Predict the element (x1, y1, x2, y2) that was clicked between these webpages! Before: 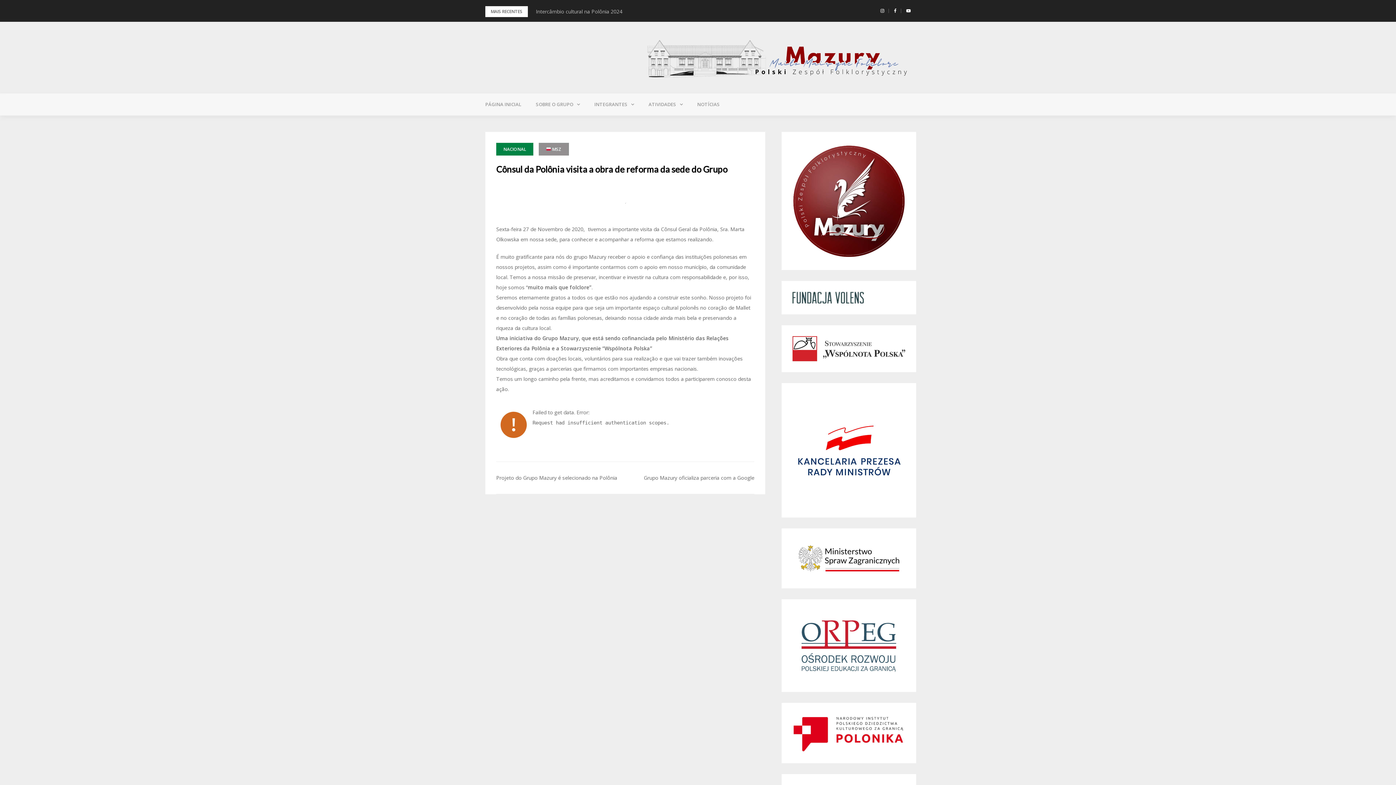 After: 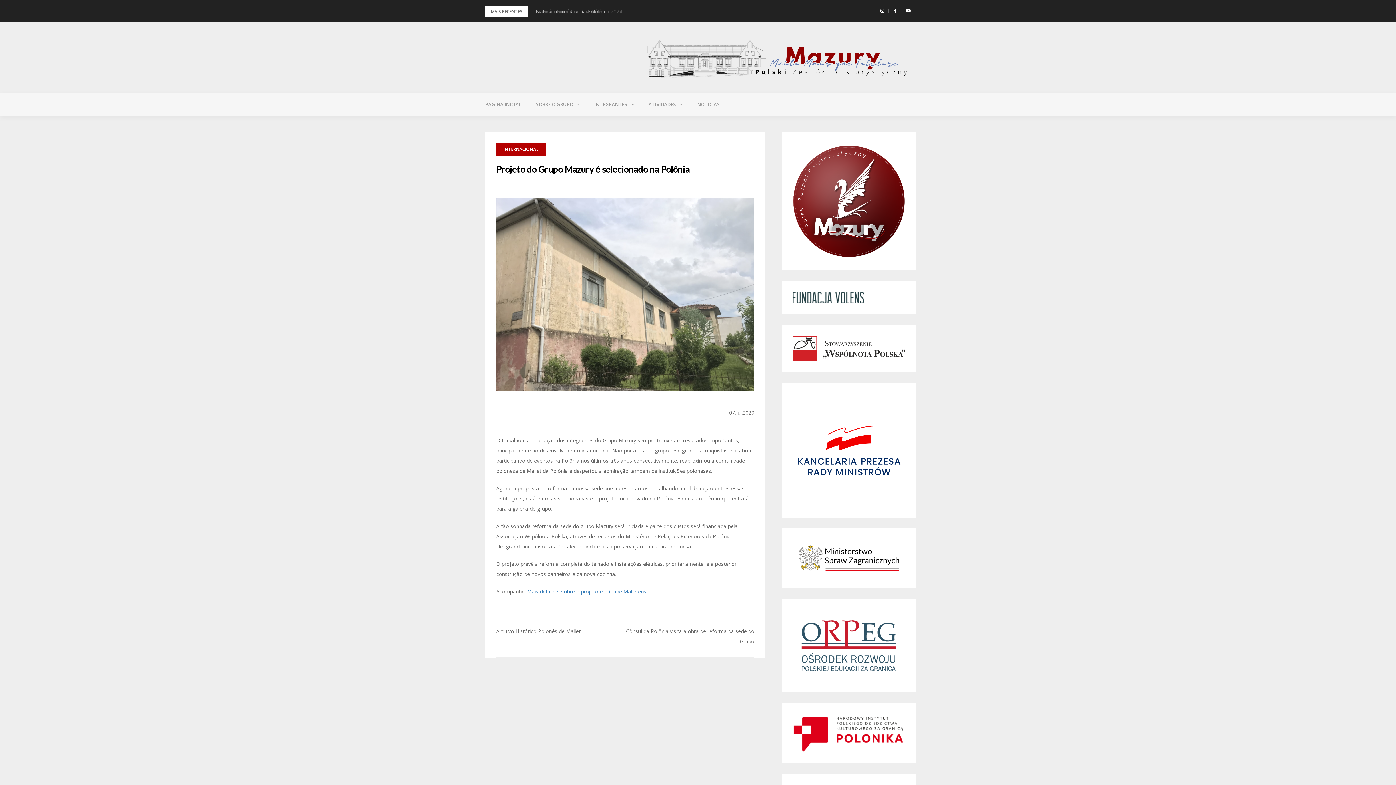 Action: bbox: (496, 474, 617, 481) label: Projeto do Grupo Mazury é selecionado na Polônia